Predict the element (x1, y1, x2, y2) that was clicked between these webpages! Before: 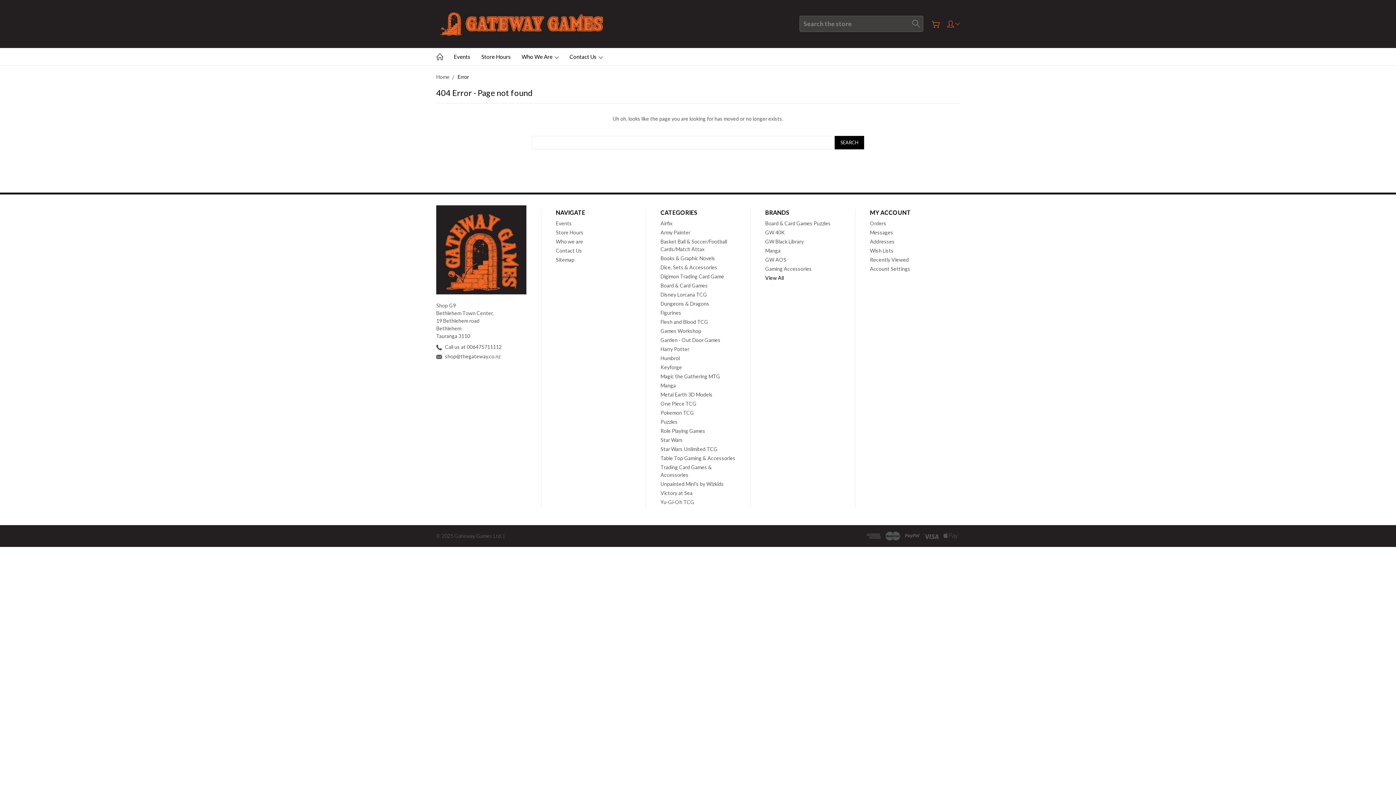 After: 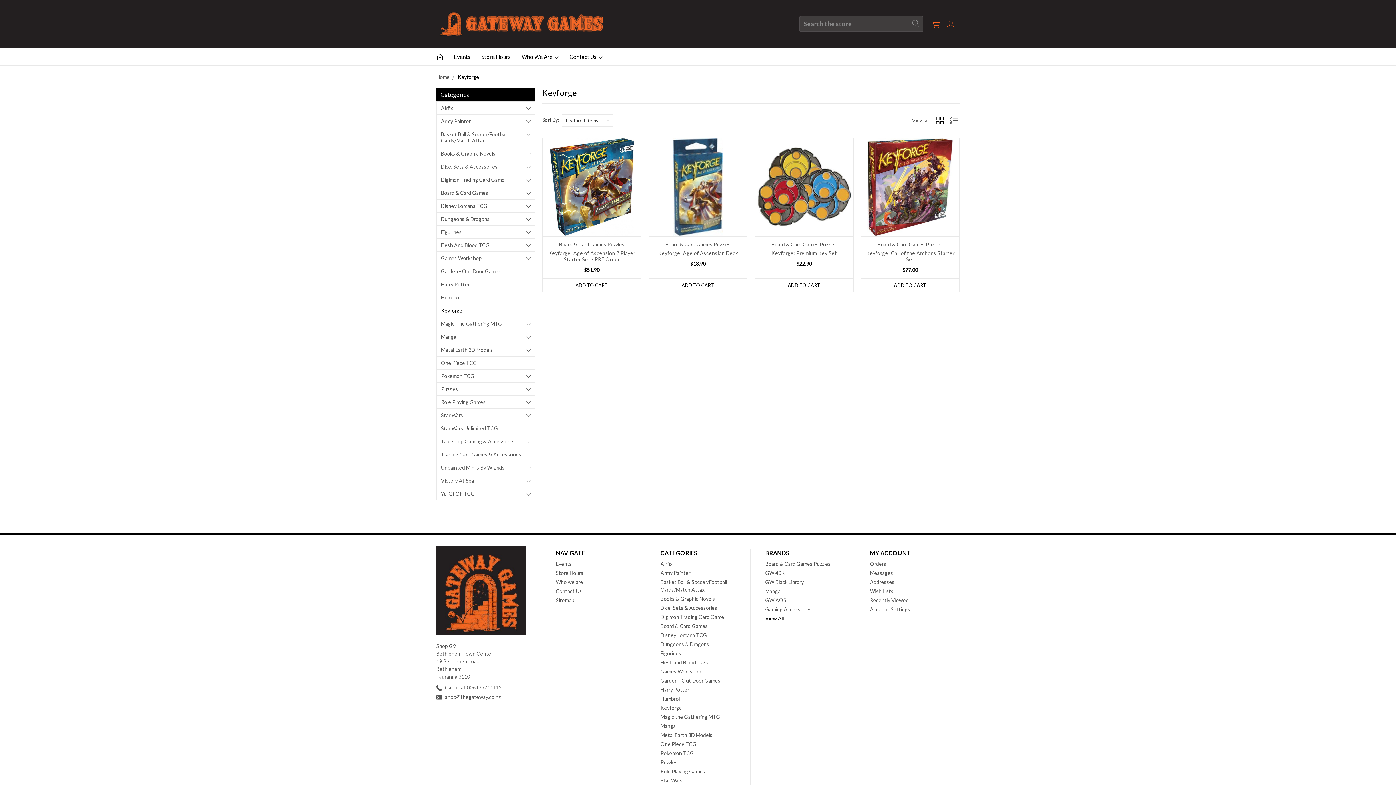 Action: bbox: (660, 364, 682, 370) label: Keyforge